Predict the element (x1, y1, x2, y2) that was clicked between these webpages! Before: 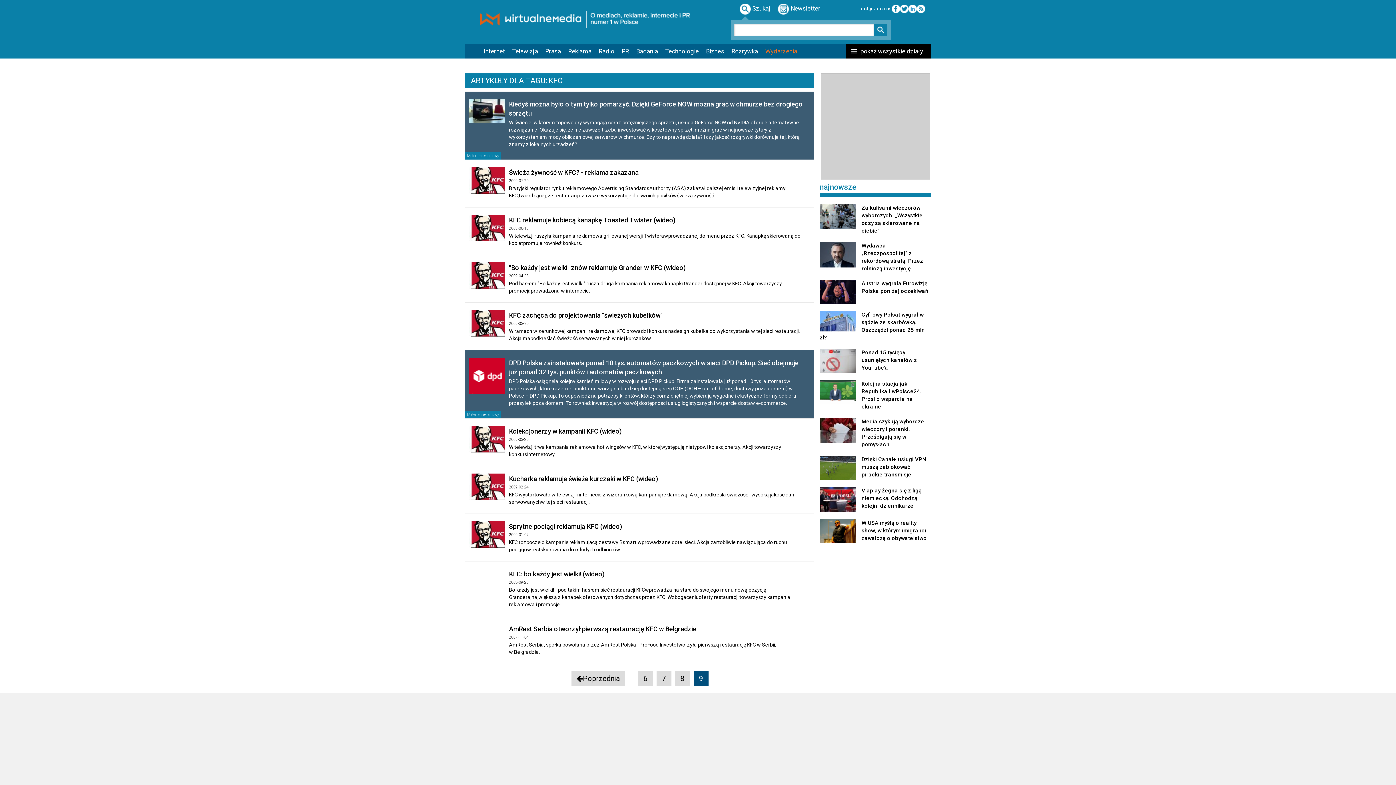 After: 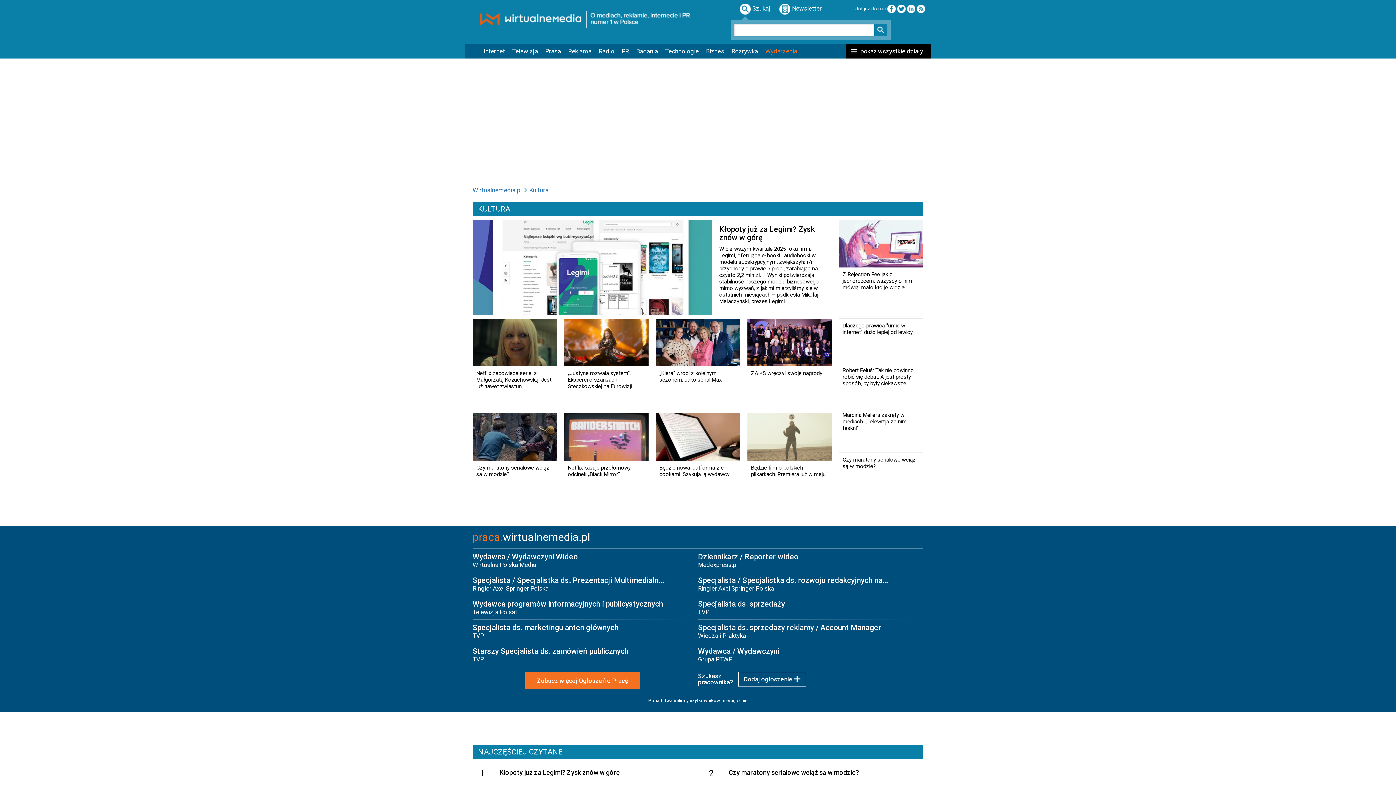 Action: label: Rozrywka bbox: (728, 44, 761, 58)